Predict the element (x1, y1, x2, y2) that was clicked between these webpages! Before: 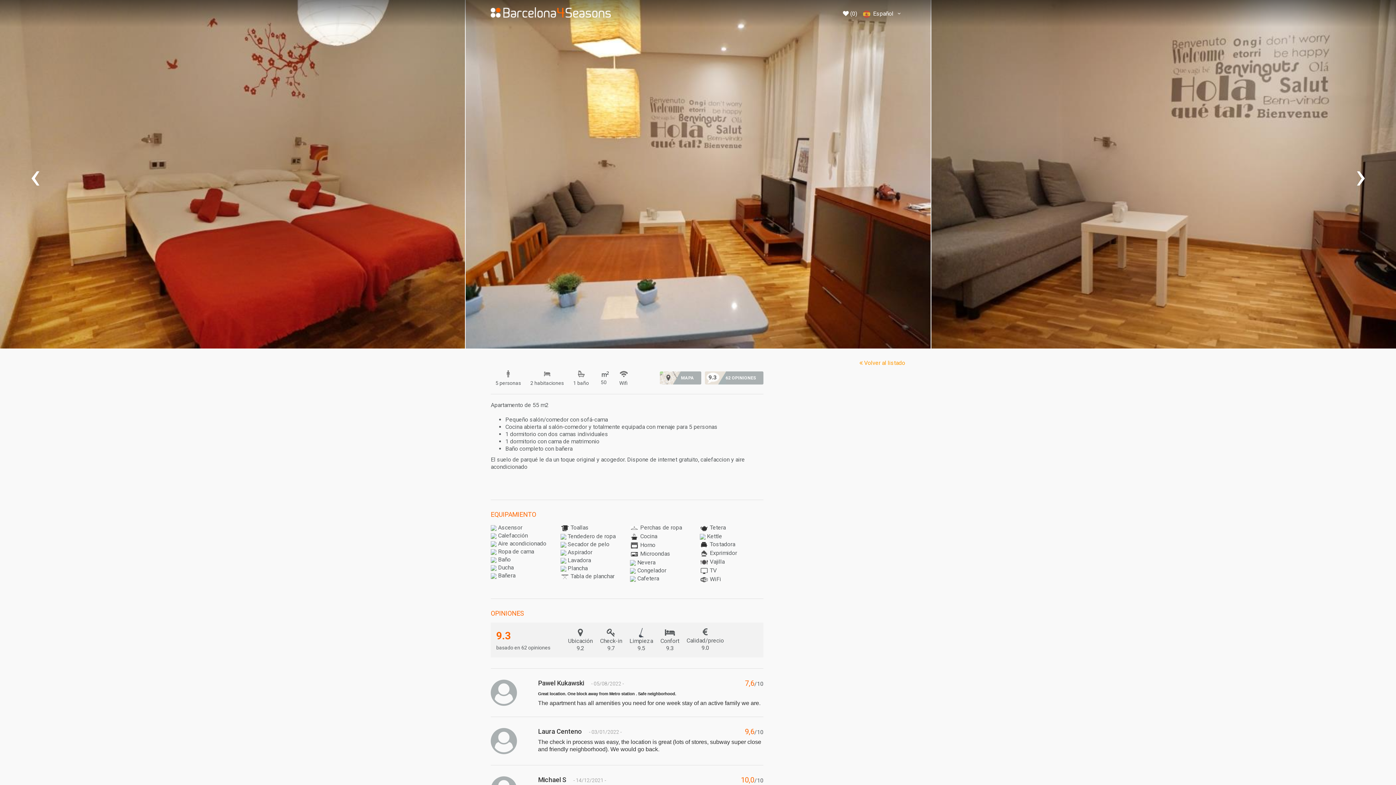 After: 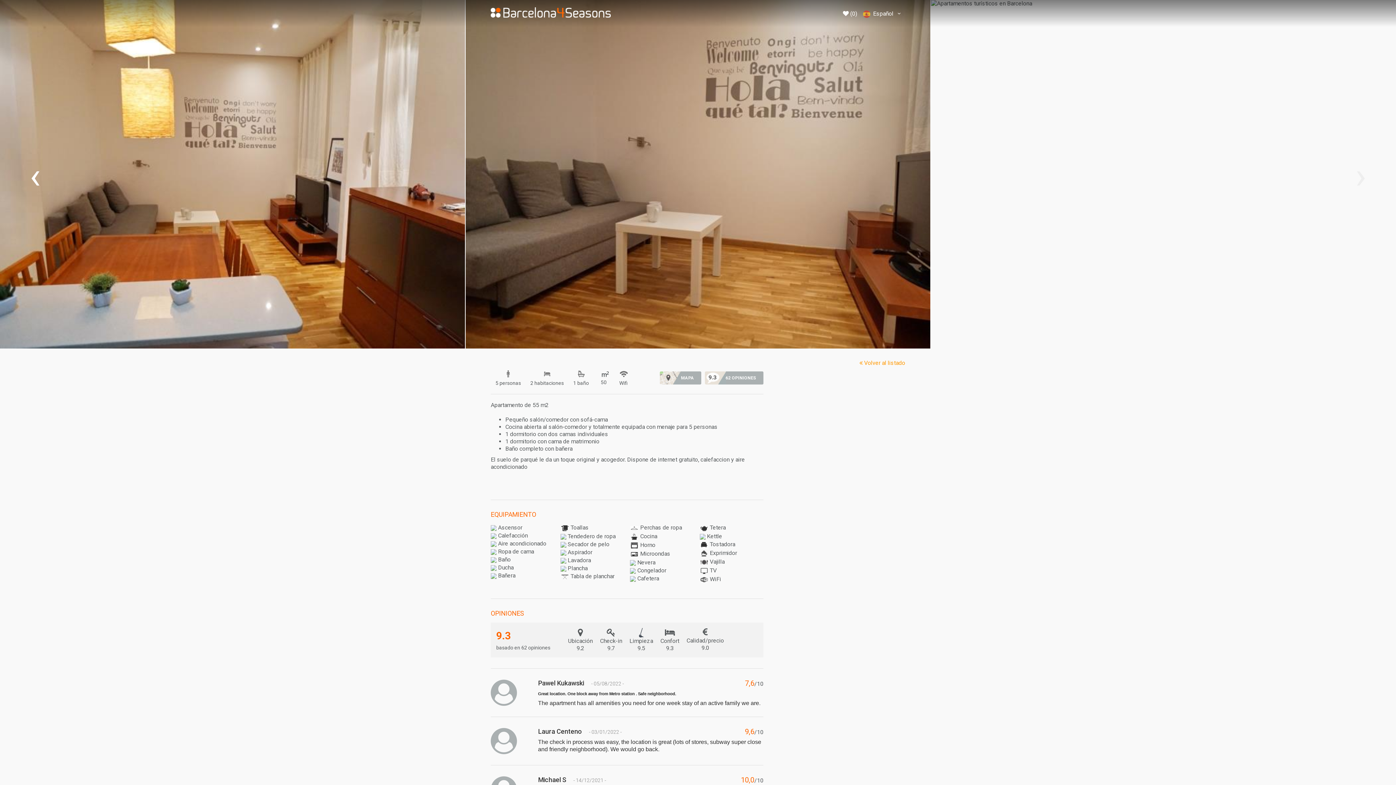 Action: bbox: (1355, 172, 1366, 179) label: ›